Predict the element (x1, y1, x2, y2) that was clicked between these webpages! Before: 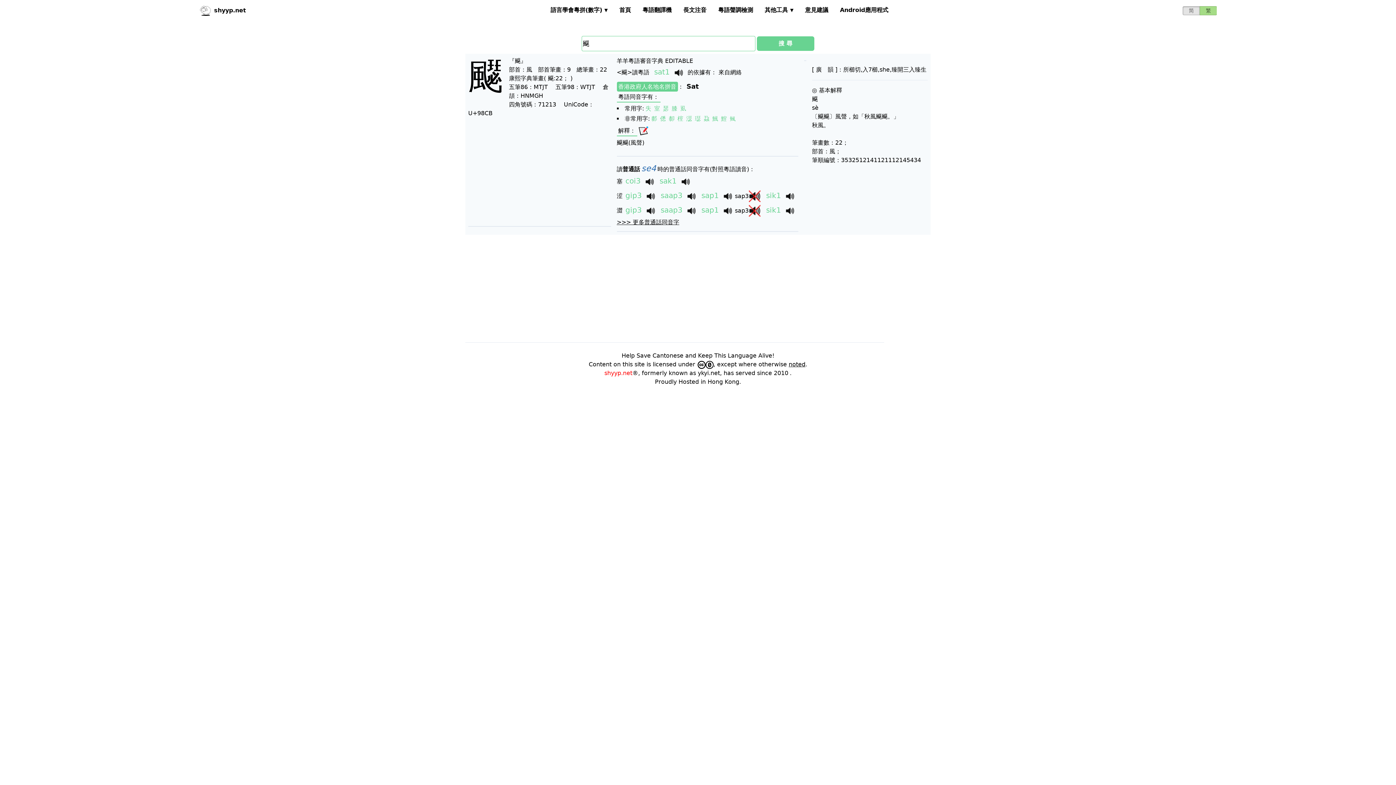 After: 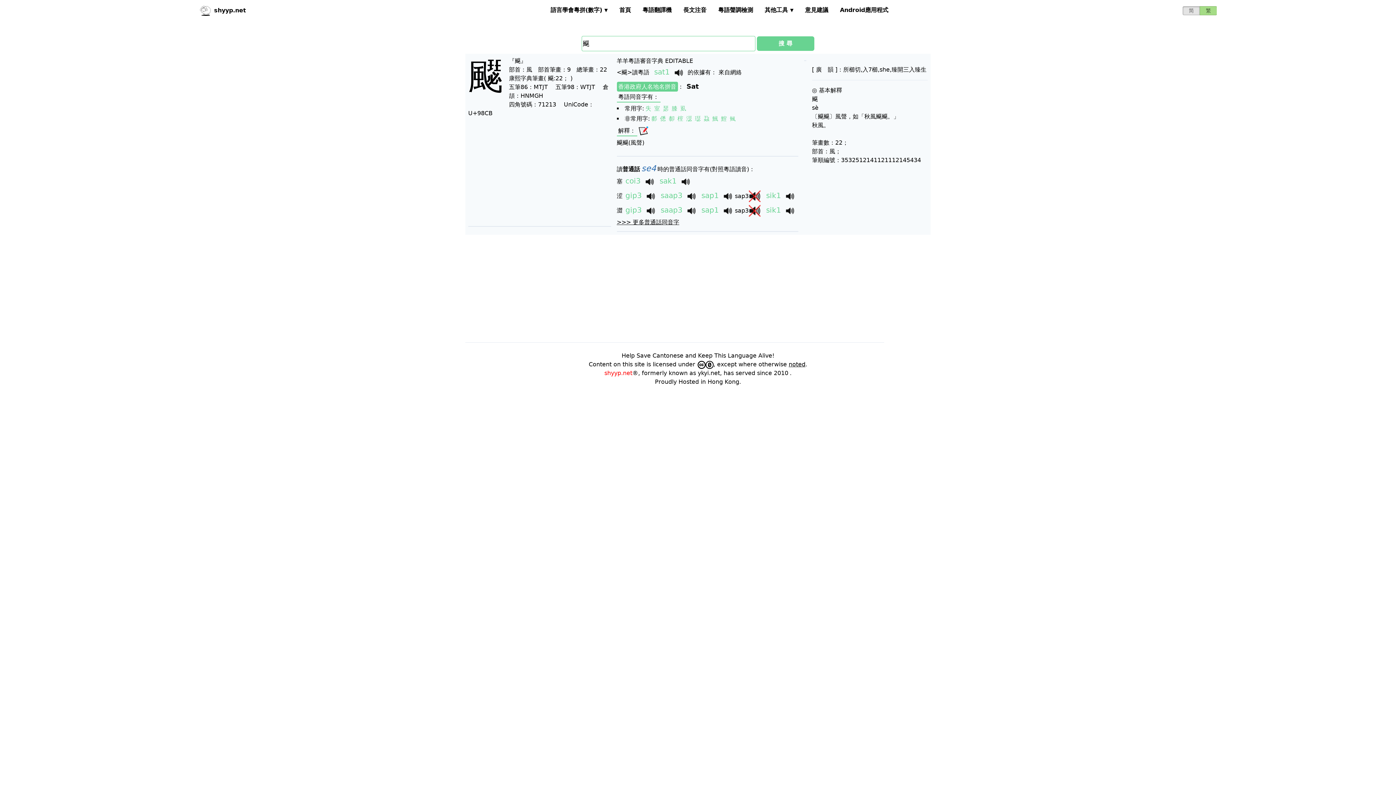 Action: label: 搜 尋 bbox: (756, 36, 814, 50)